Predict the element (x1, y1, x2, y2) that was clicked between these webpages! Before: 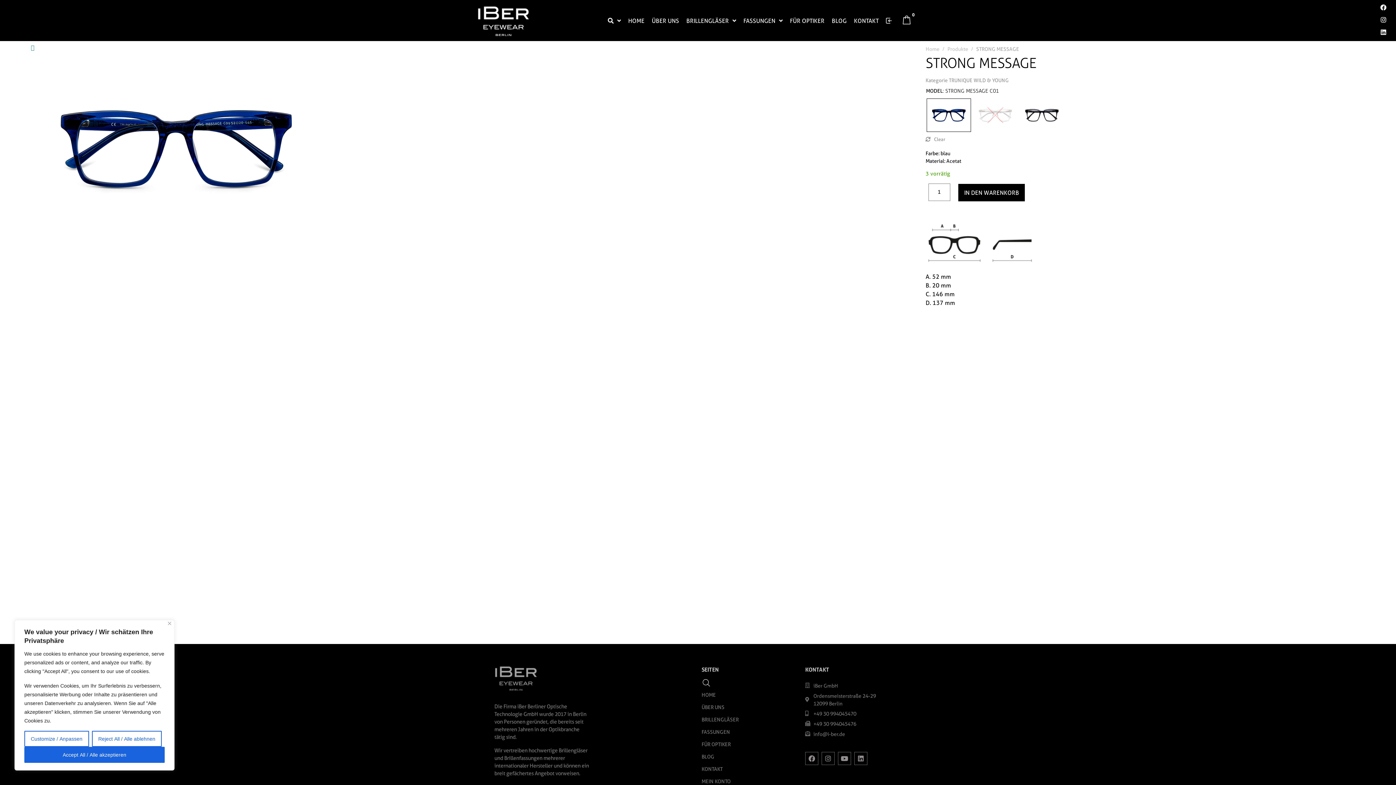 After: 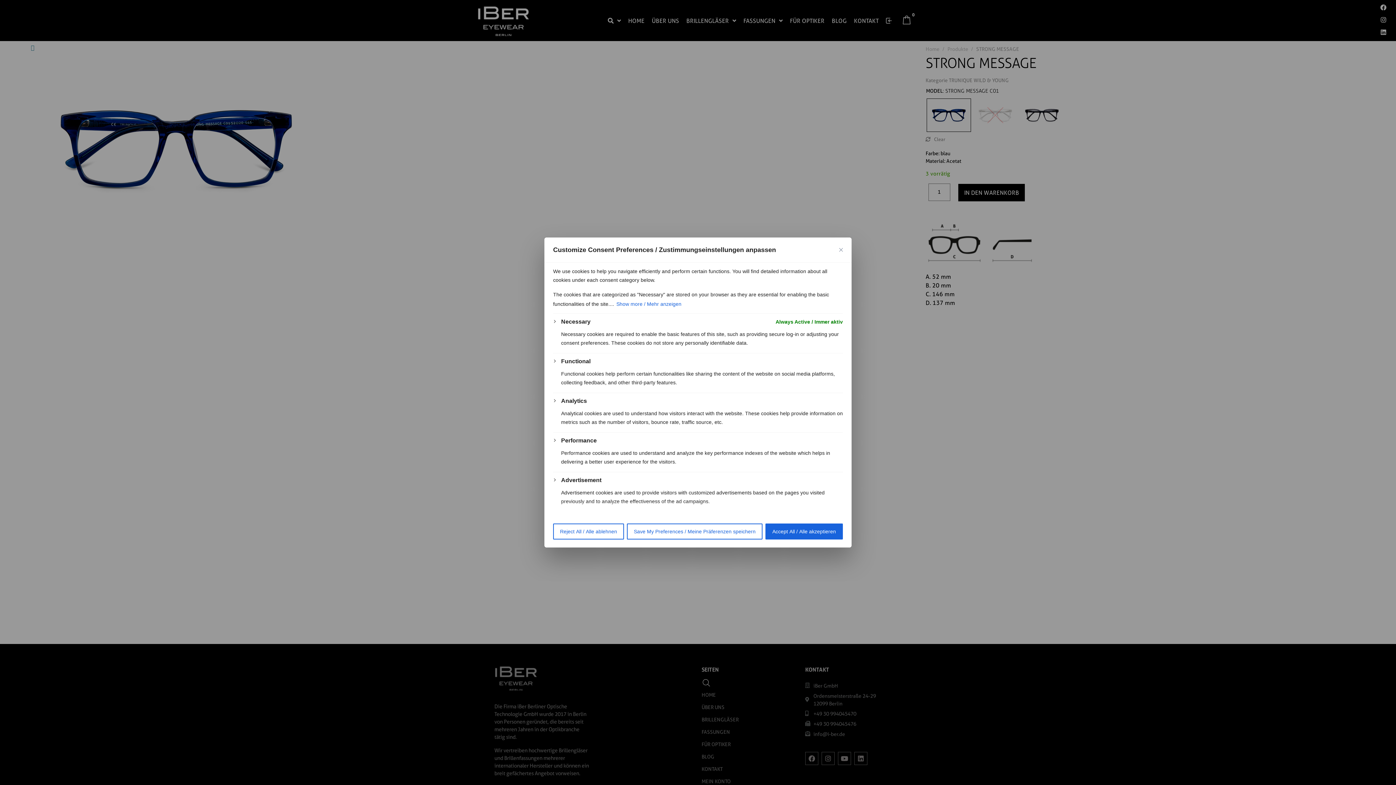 Action: bbox: (24, 731, 88, 747) label: Customize / Anpassen